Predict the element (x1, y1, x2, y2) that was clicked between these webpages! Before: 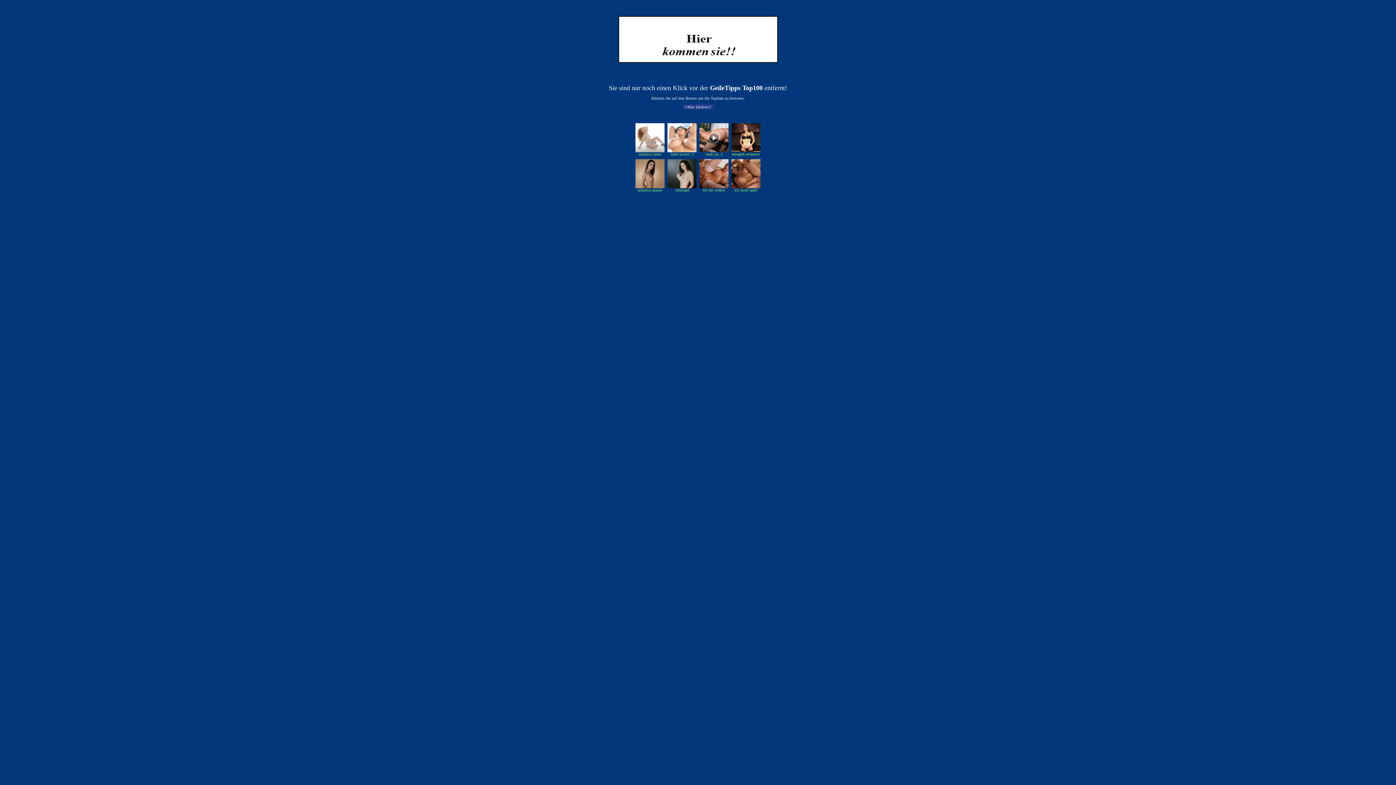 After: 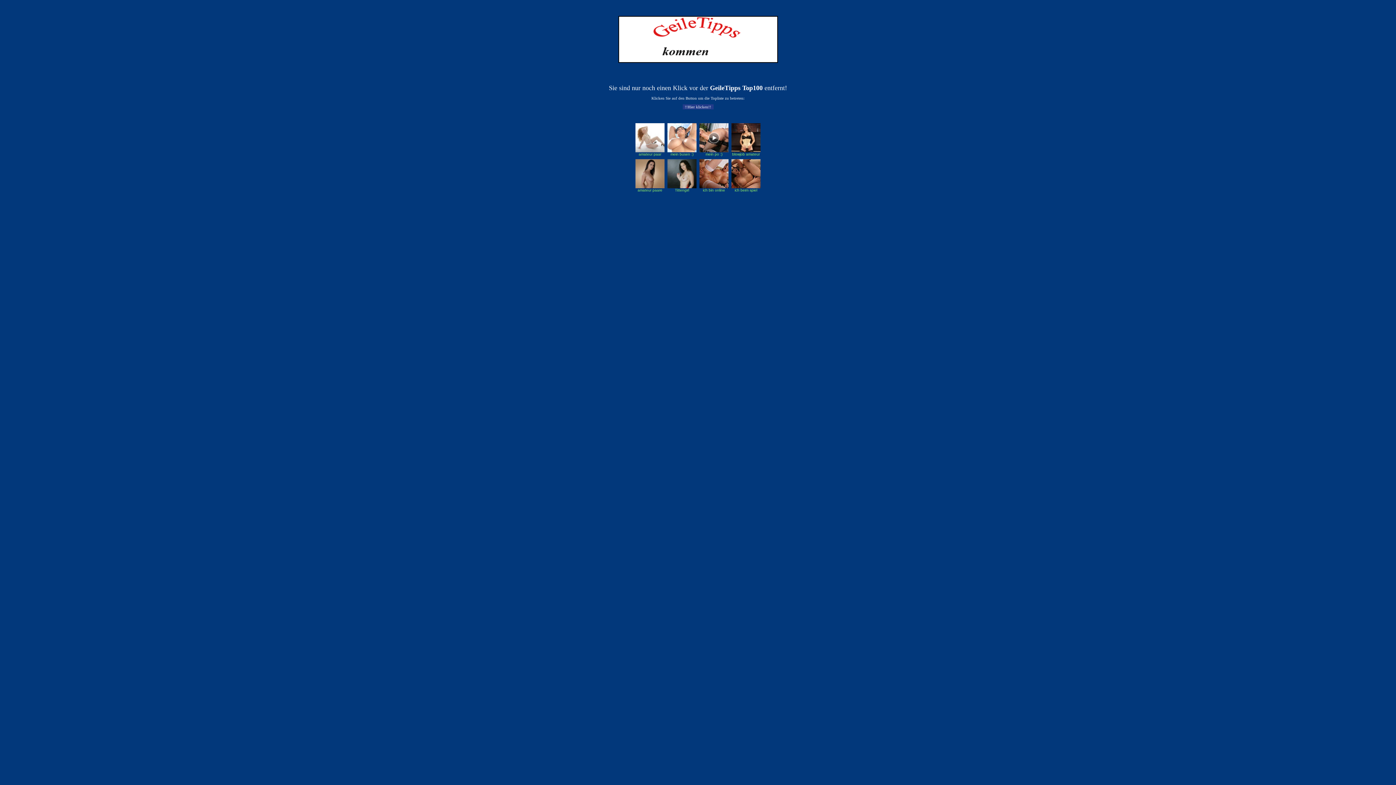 Action: label: ich bin online bbox: (699, 188, 728, 192)